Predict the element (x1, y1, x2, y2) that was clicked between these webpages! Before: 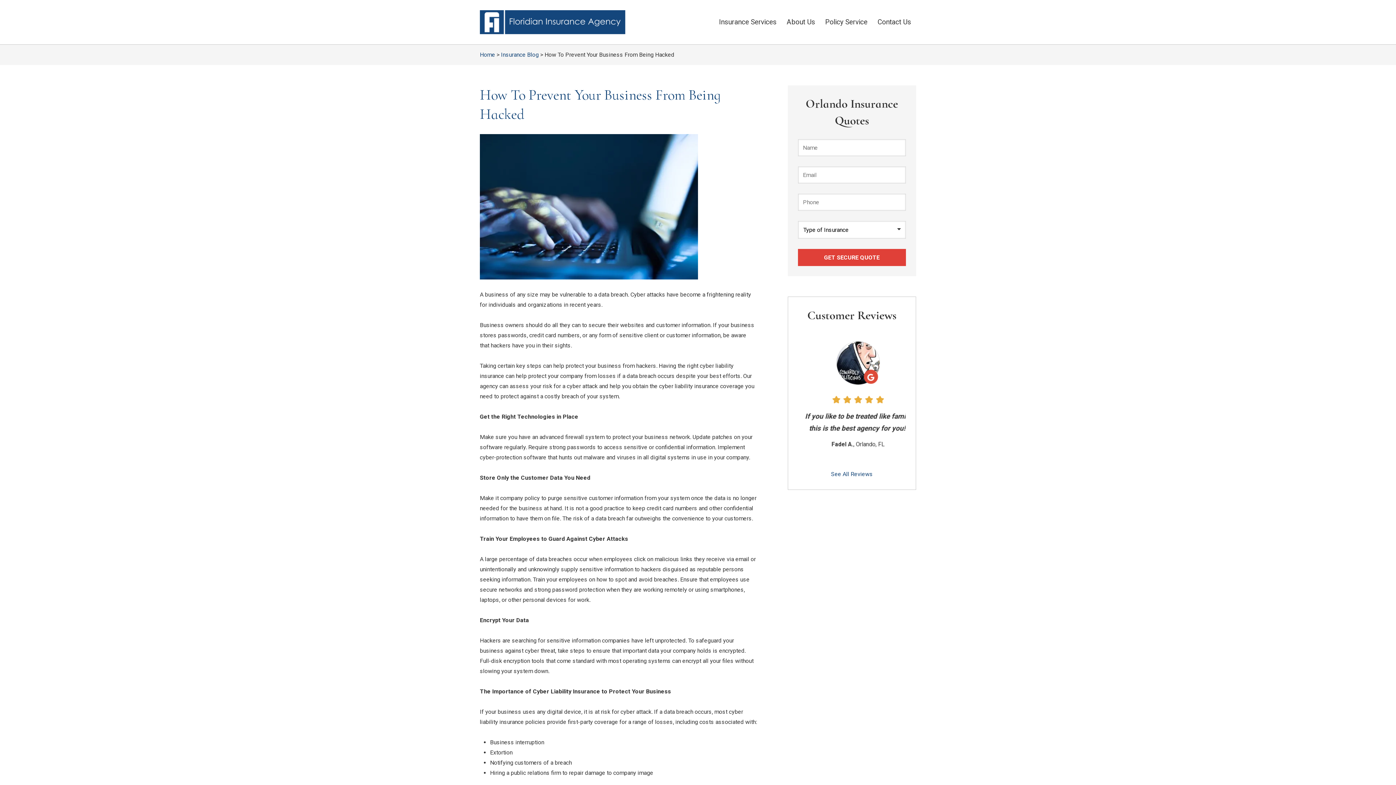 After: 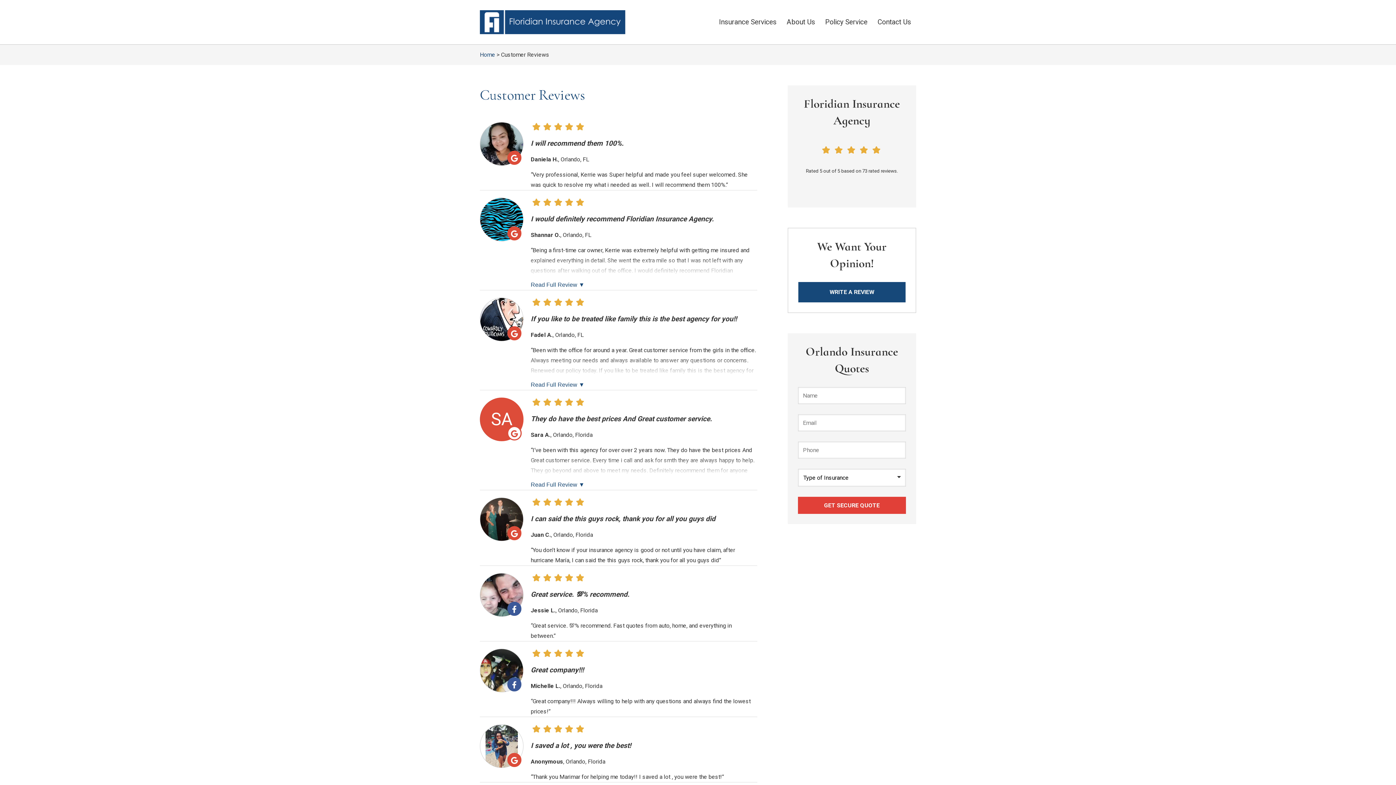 Action: bbox: (798, 334, 905, 479) label: See All Reviews